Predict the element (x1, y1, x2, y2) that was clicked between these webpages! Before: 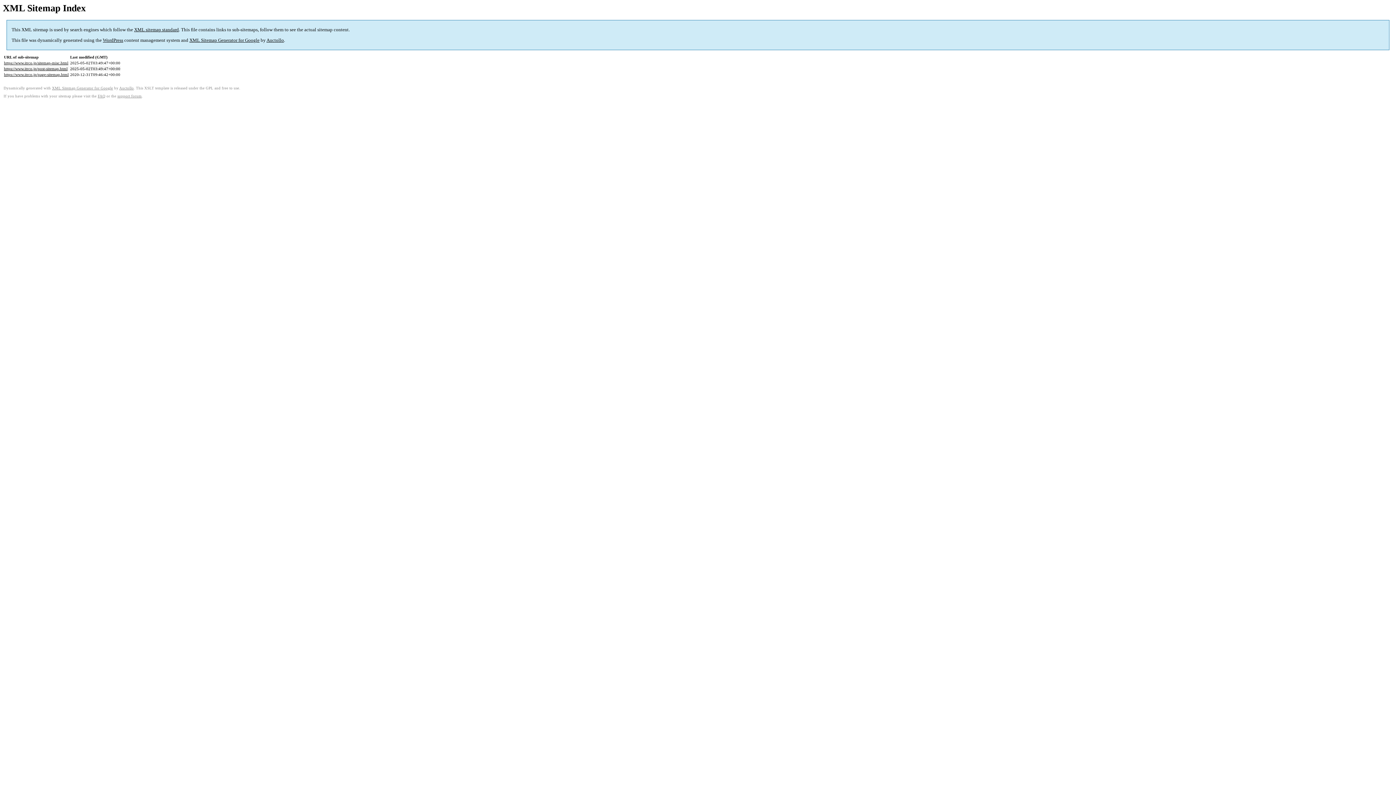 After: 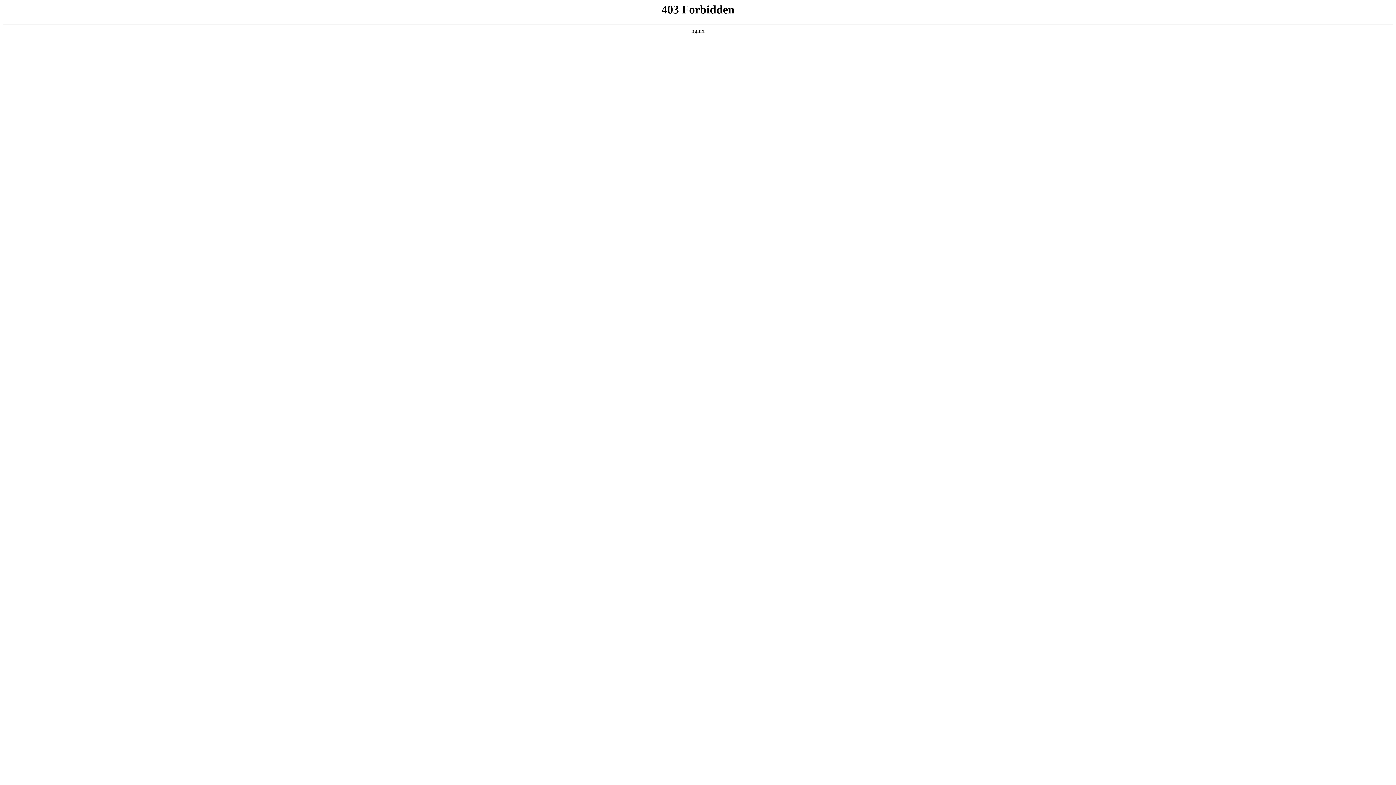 Action: bbox: (102, 37, 123, 43) label: WordPress